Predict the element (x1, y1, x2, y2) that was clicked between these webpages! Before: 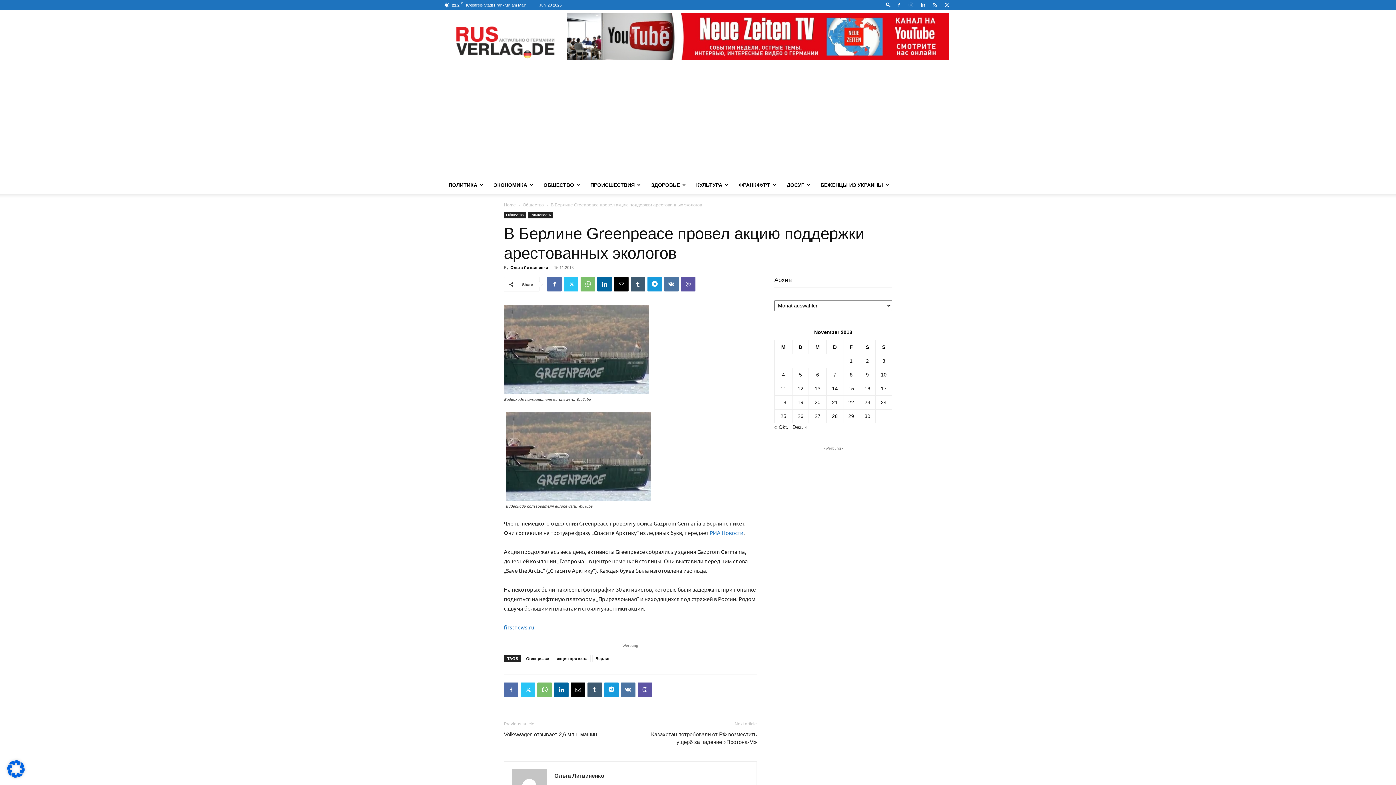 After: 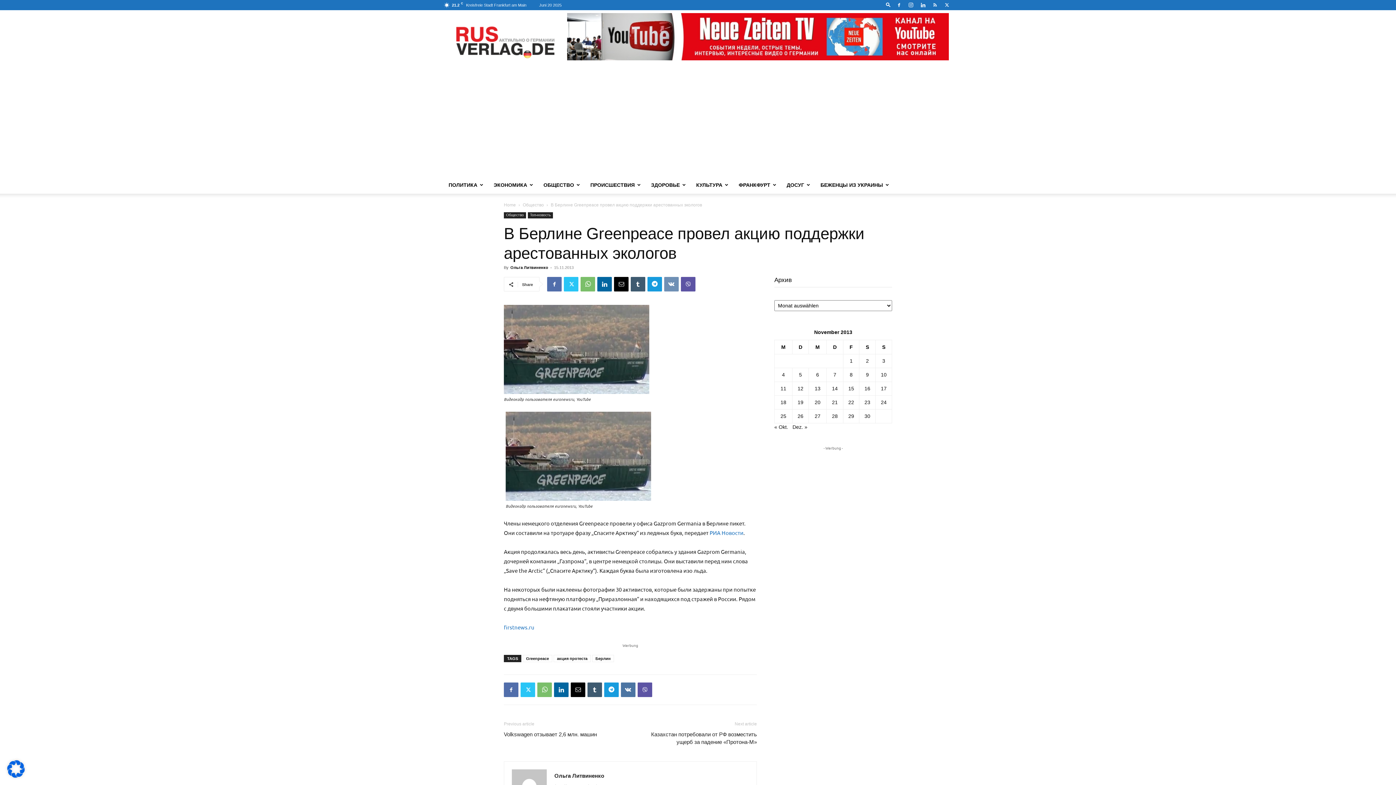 Action: bbox: (664, 277, 678, 291)